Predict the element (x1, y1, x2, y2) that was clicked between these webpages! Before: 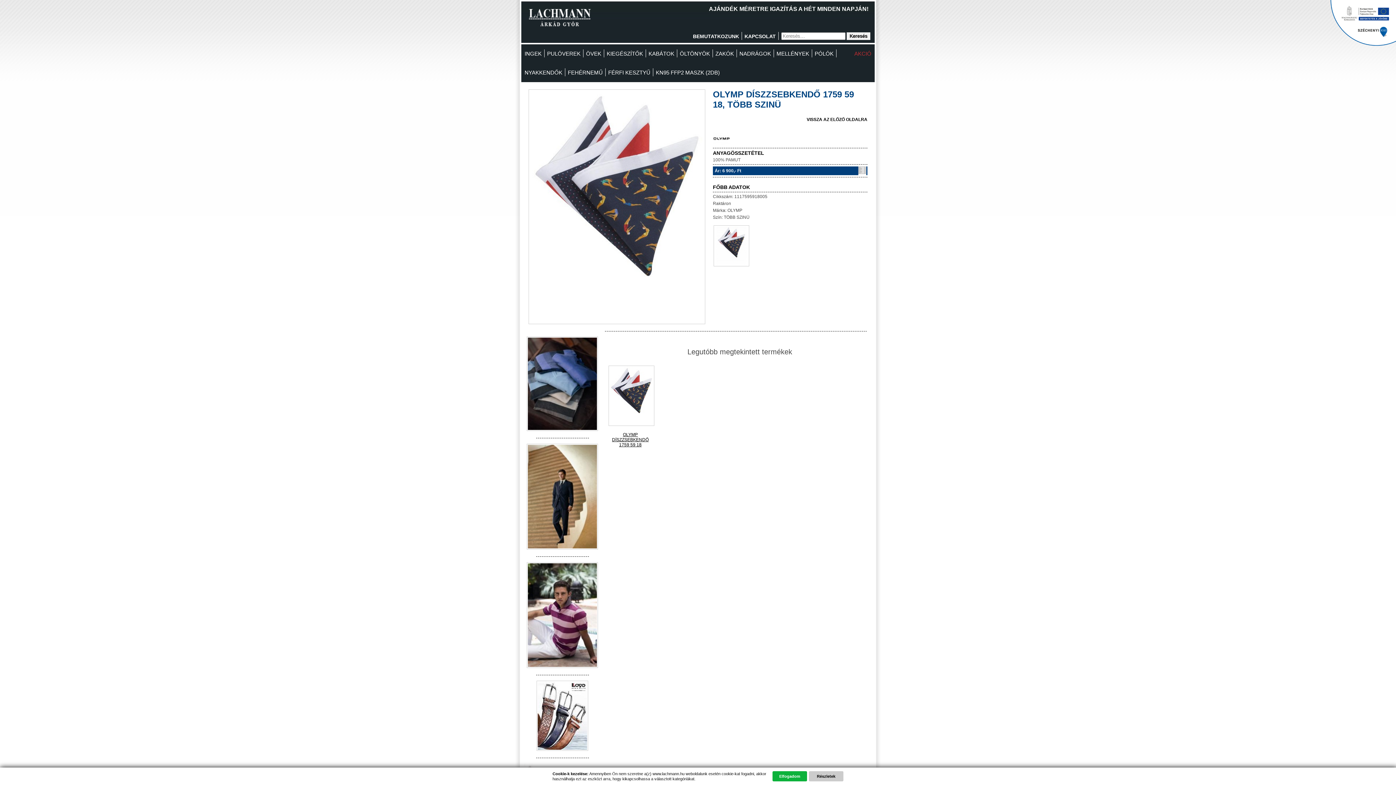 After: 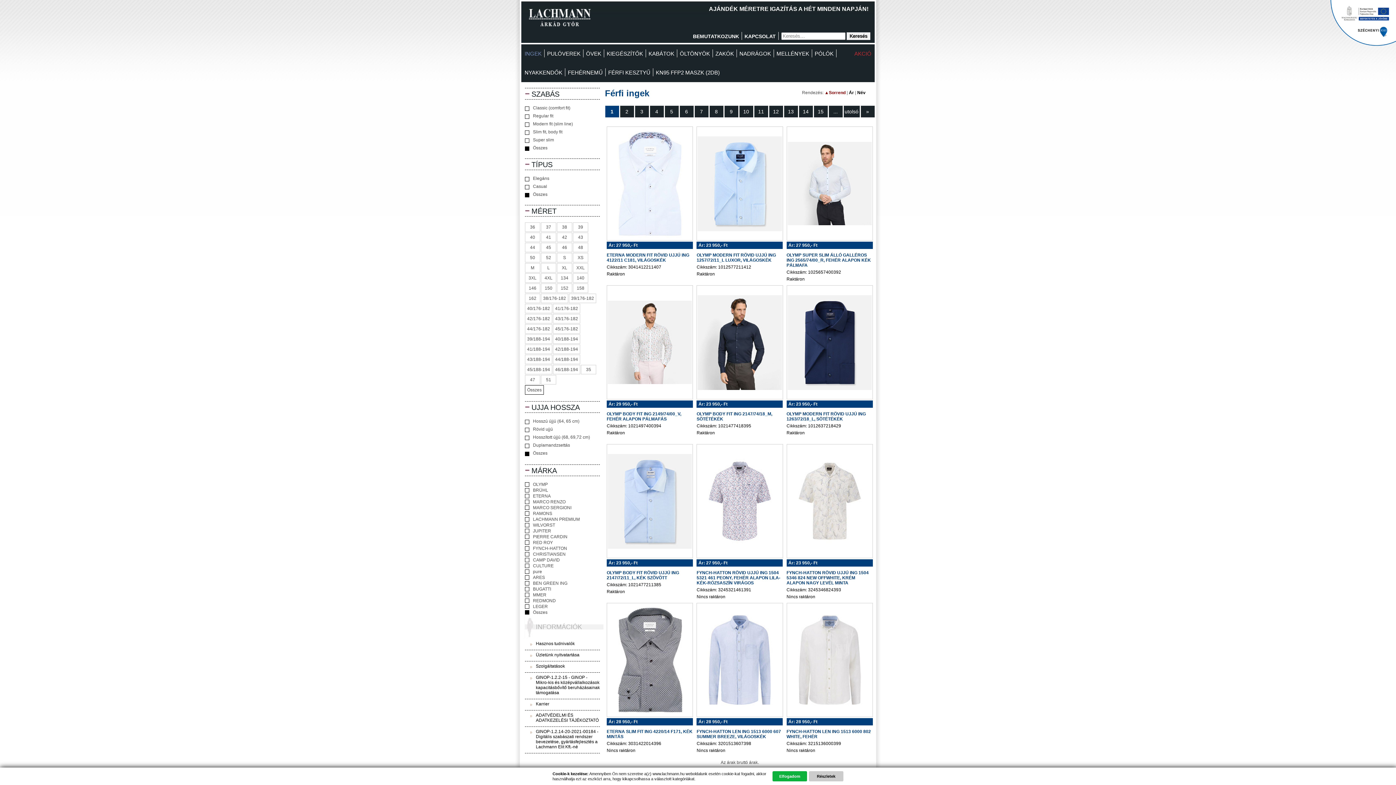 Action: label: INGEK bbox: (524, 44, 541, 63)